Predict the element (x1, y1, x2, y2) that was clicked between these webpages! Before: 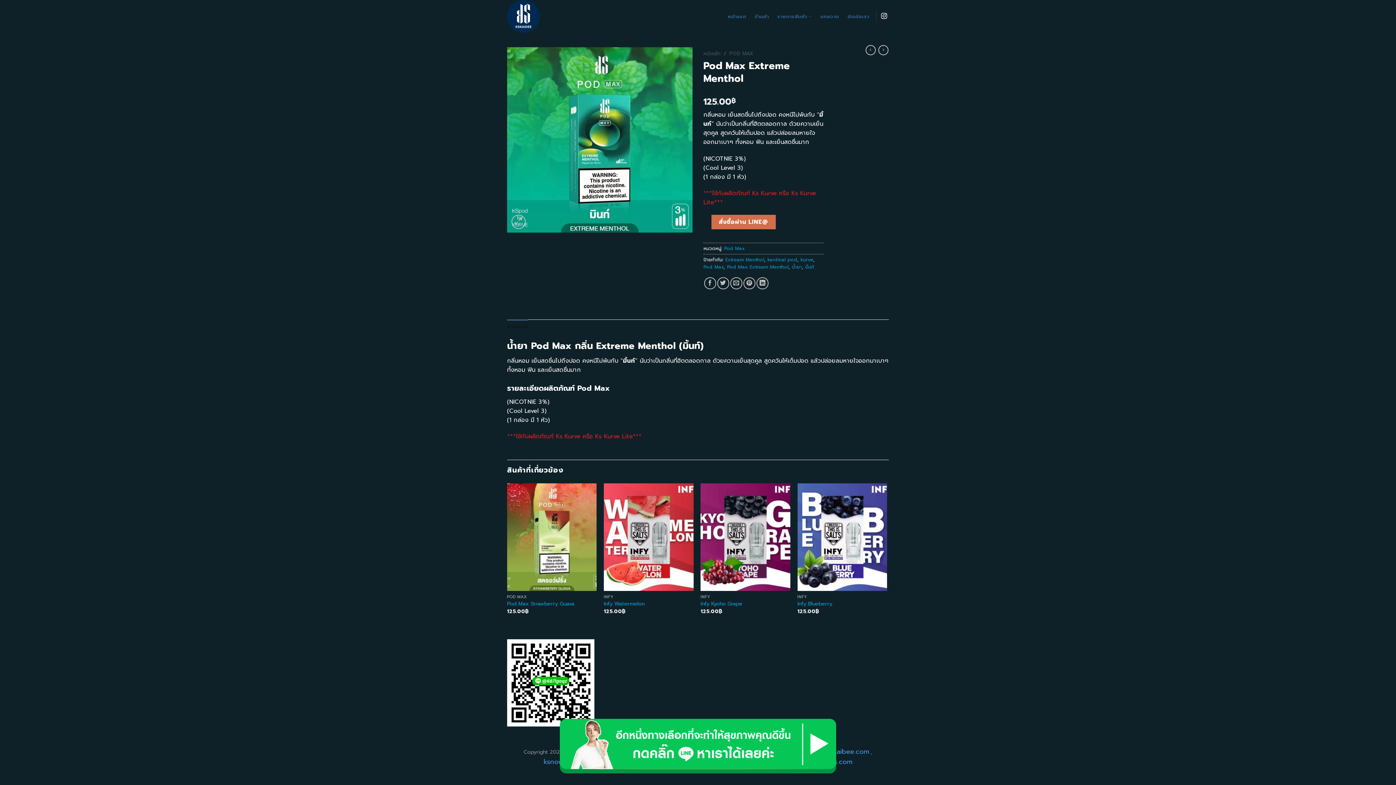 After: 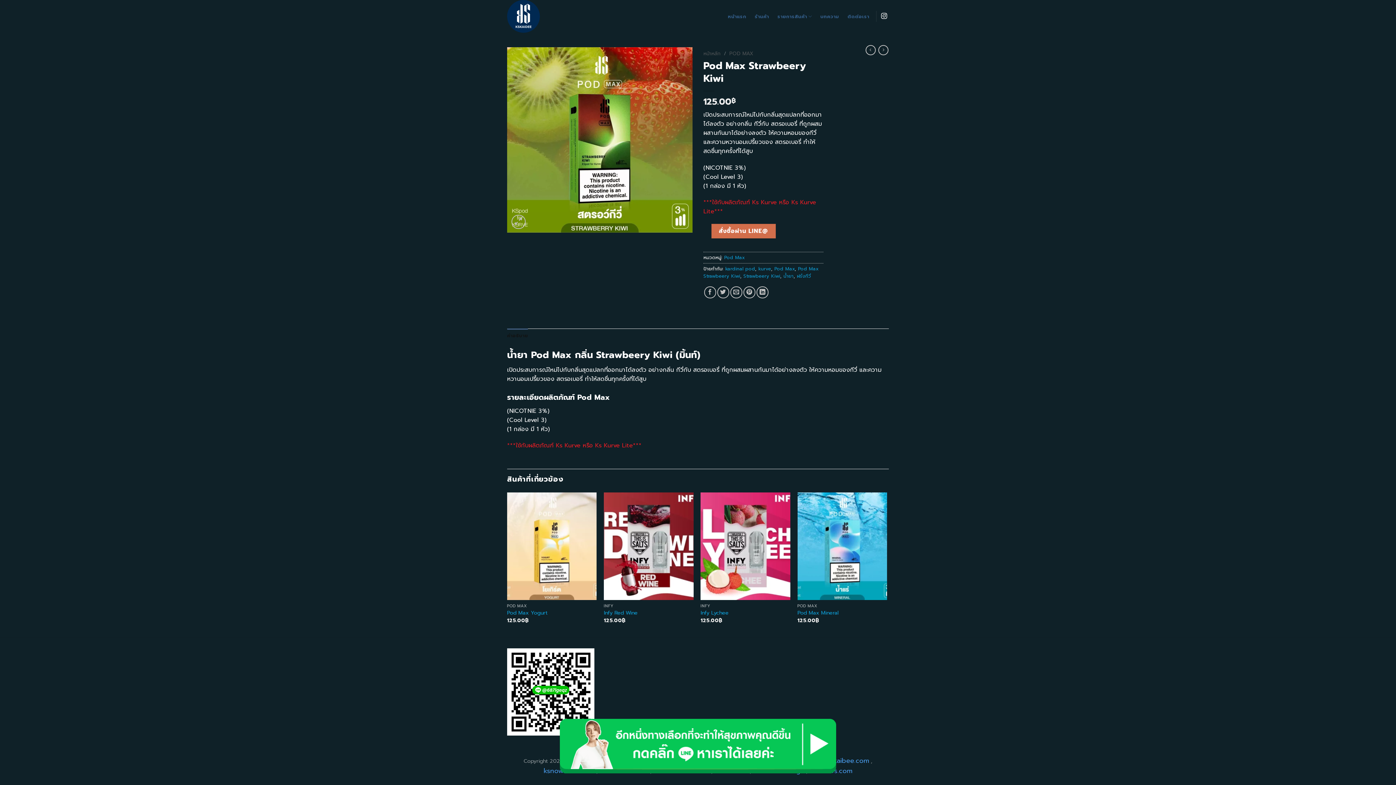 Action: bbox: (865, 45, 875, 55)